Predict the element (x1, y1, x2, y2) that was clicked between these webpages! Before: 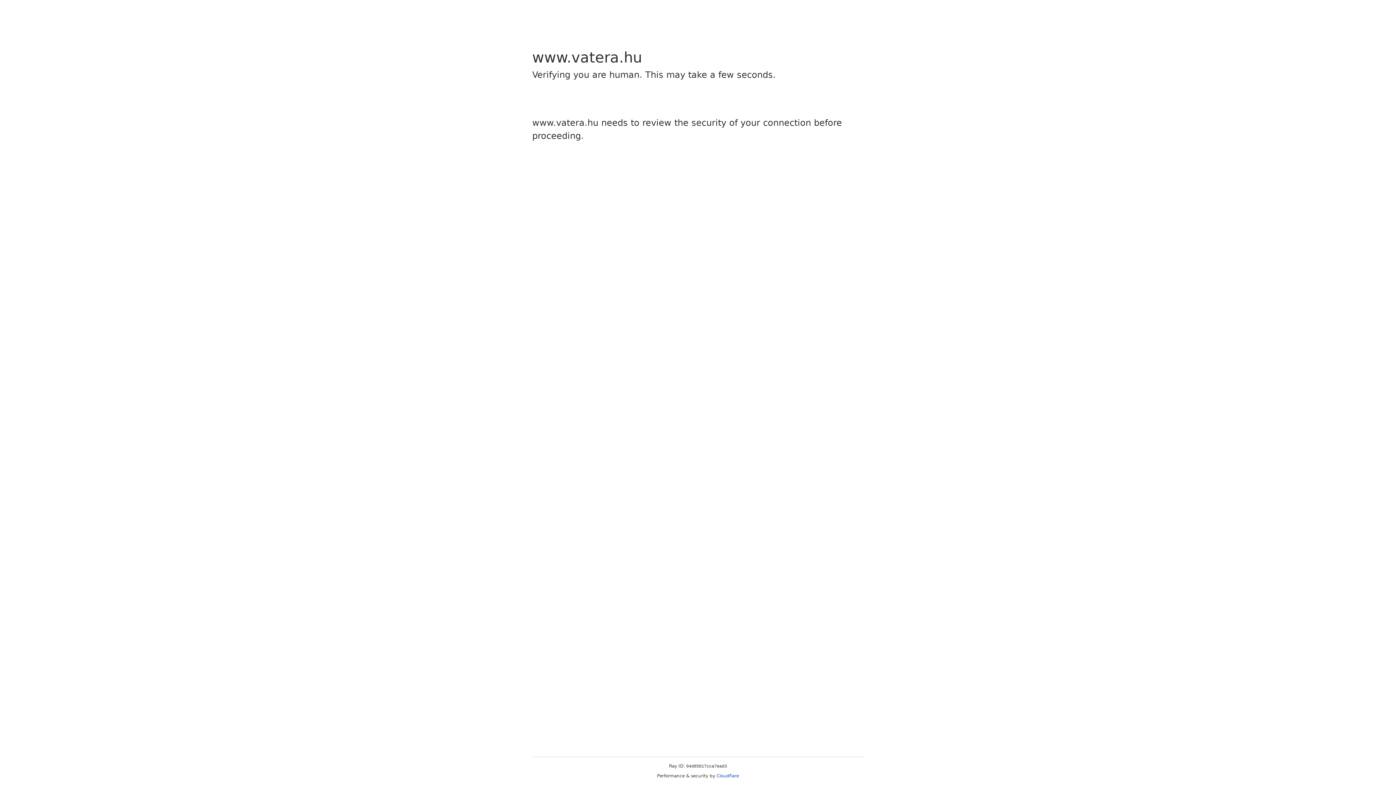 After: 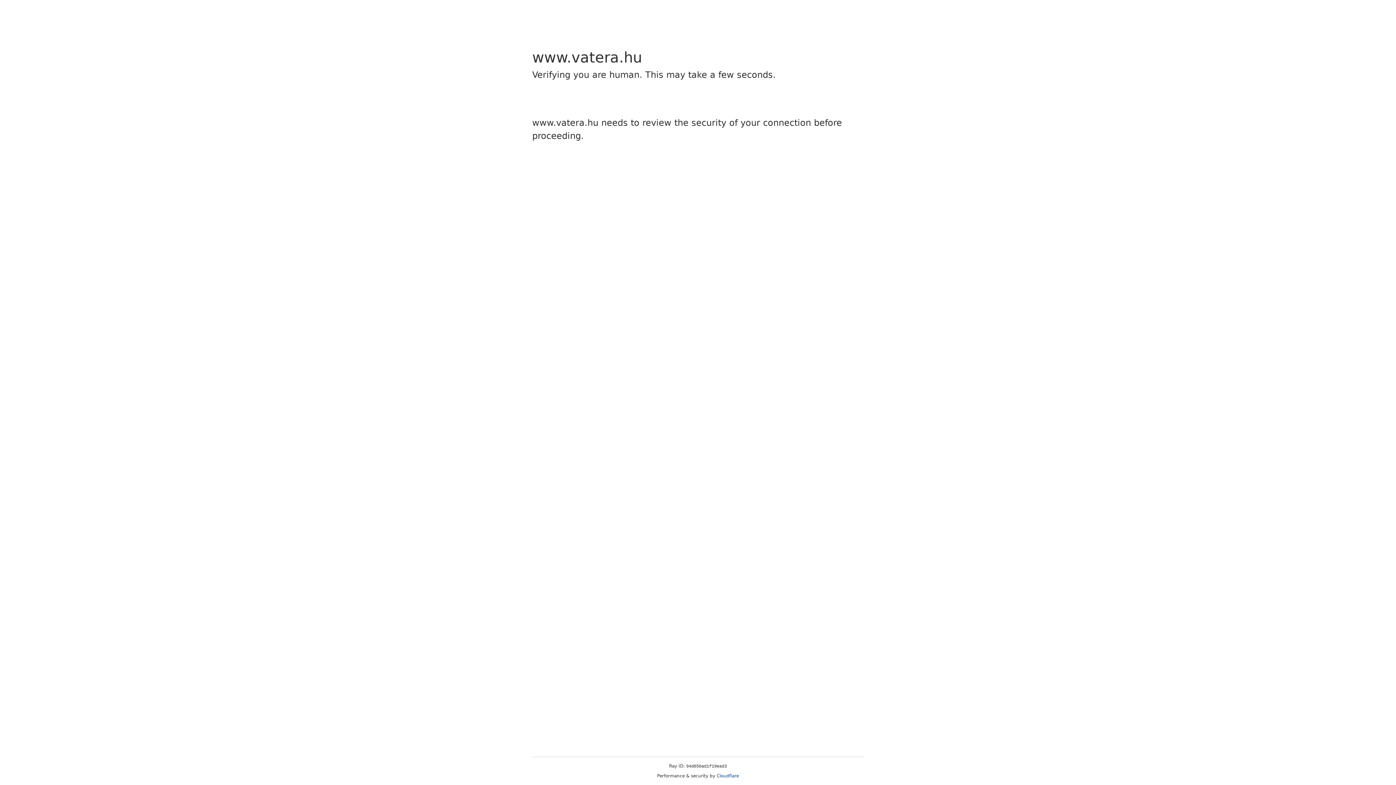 Action: bbox: (716, 773, 739, 778) label: Cloudflare